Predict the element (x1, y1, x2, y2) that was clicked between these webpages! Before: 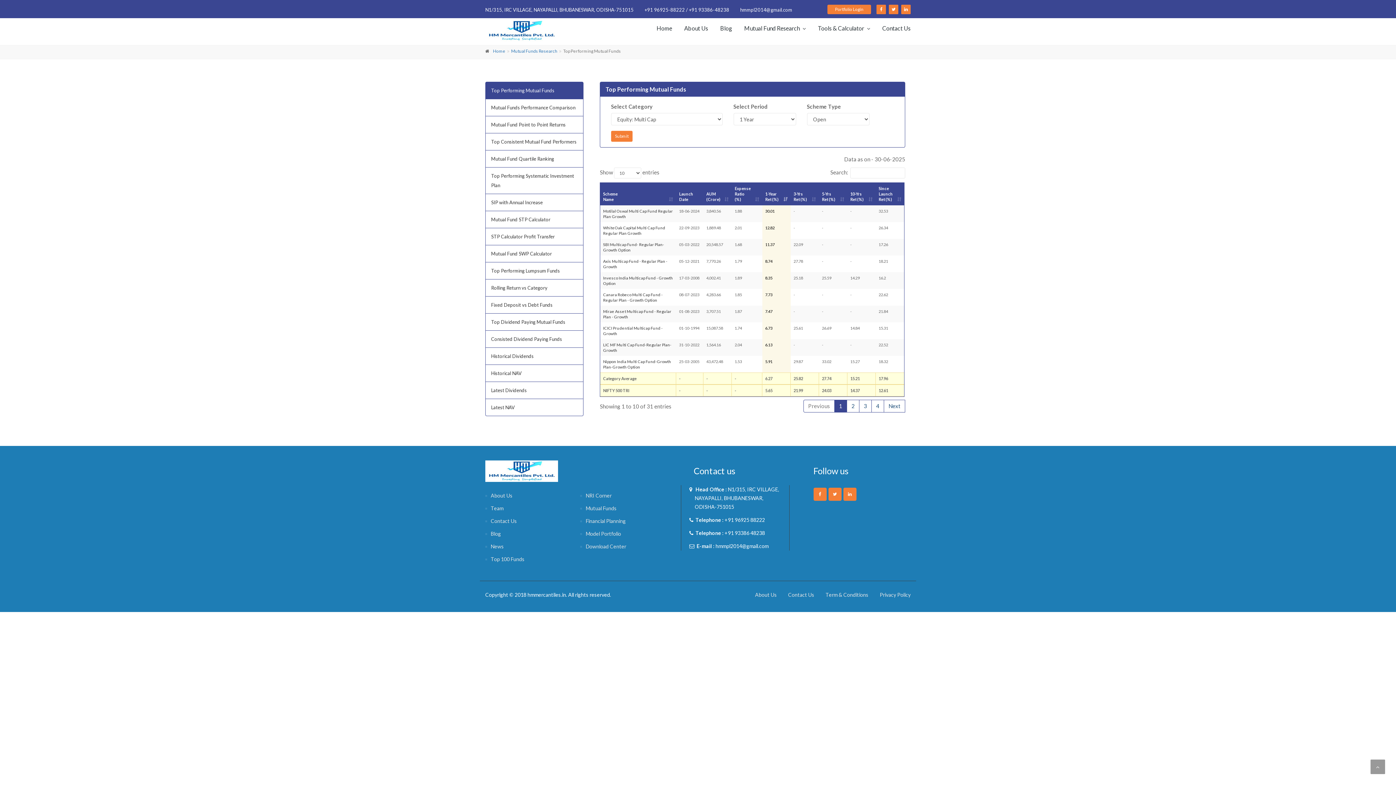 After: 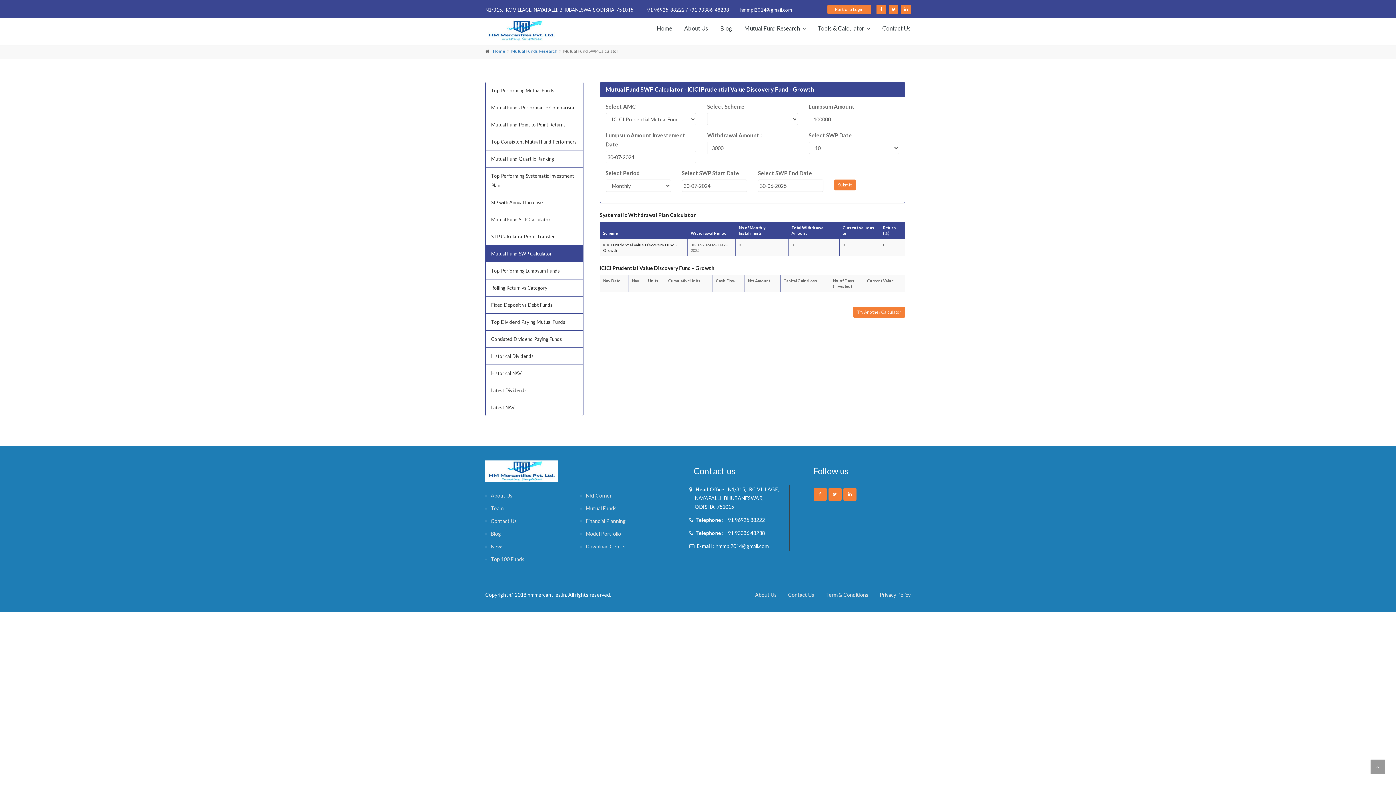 Action: label: Mutual Fund SWP Calculator bbox: (491, 250, 552, 256)